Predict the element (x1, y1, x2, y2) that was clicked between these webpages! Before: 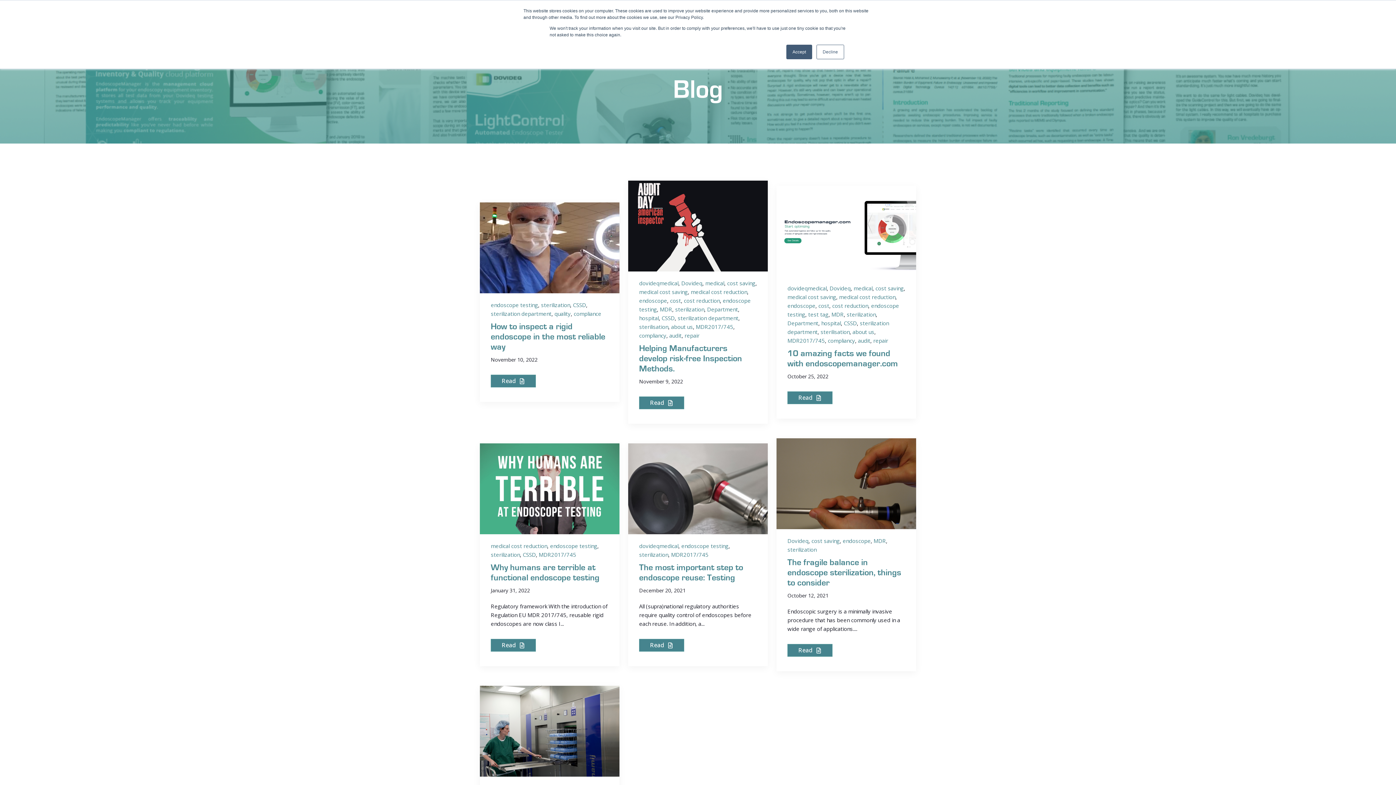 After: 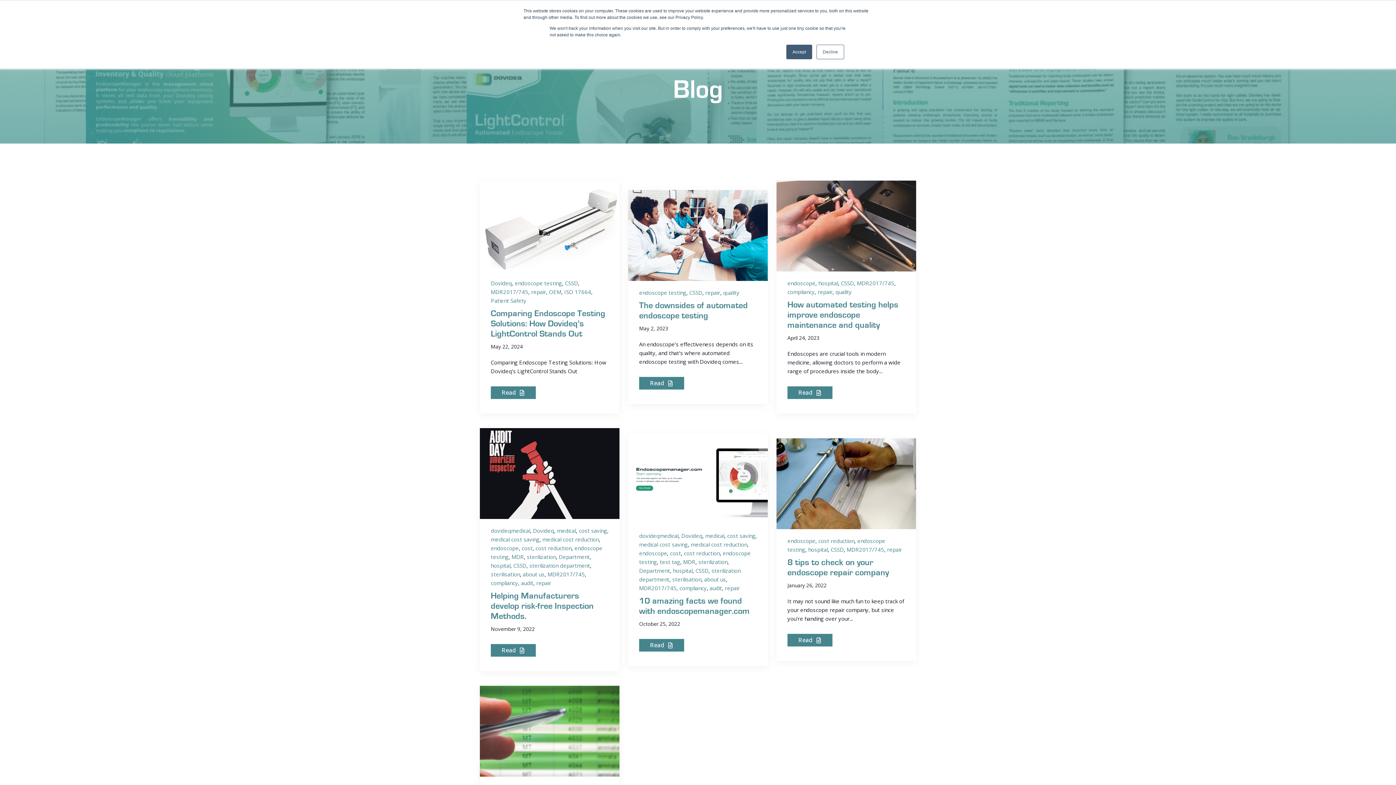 Action: label: repair bbox: (684, 331, 699, 339)